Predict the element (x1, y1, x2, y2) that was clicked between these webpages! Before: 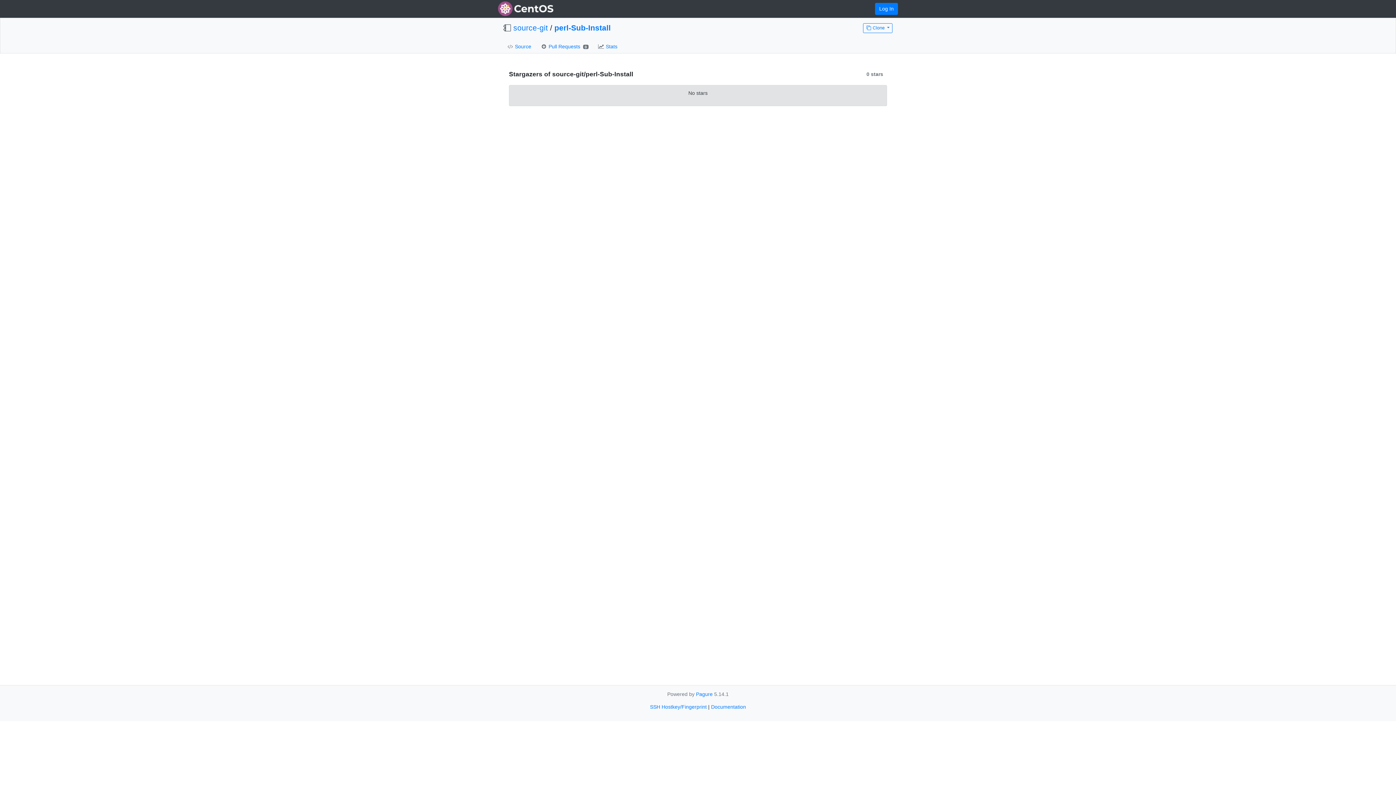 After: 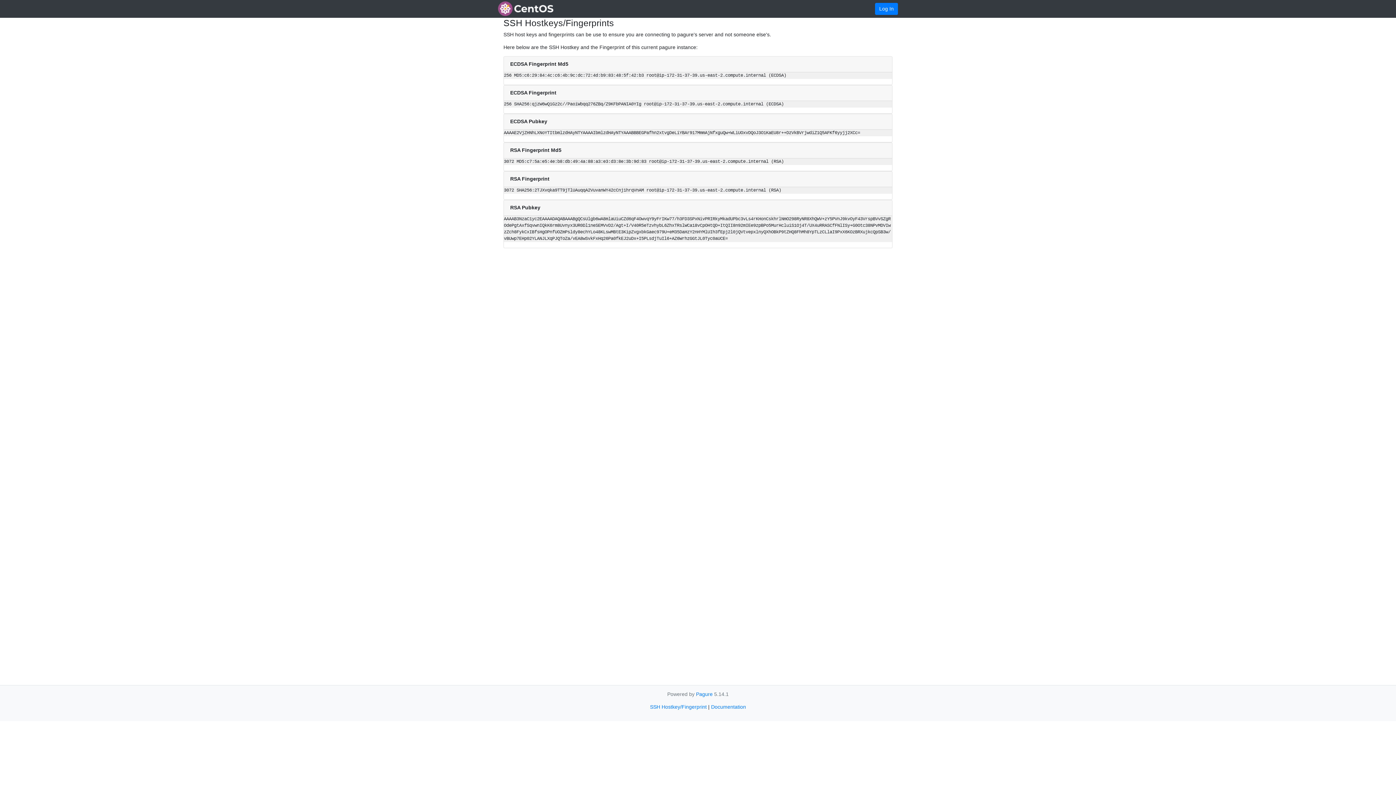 Action: bbox: (650, 704, 706, 710) label: SSH Hostkey/Fingerprint